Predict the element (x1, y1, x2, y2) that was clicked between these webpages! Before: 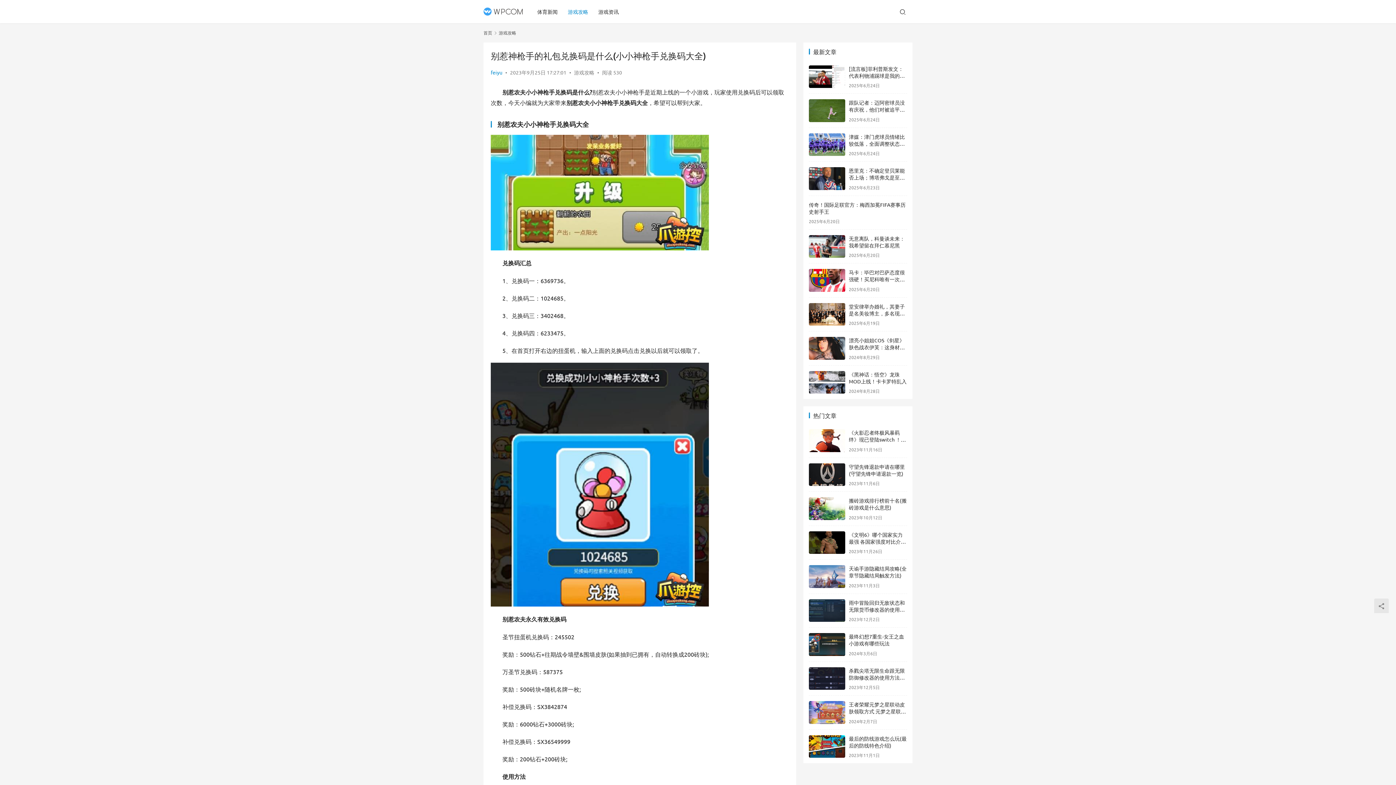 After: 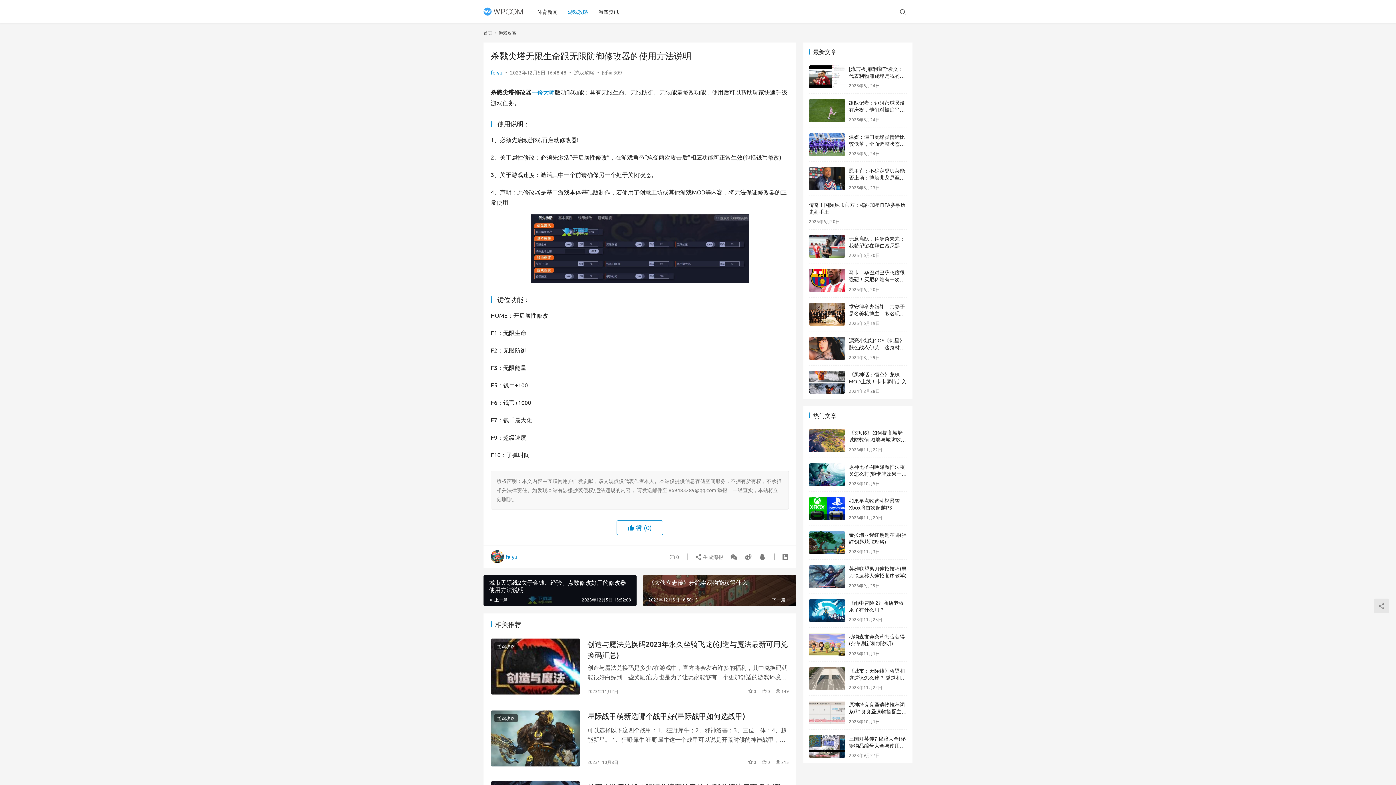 Action: bbox: (849, 667, 905, 687) label: 杀戮尖塔无限生命跟无限防御修改器的使用方法说明